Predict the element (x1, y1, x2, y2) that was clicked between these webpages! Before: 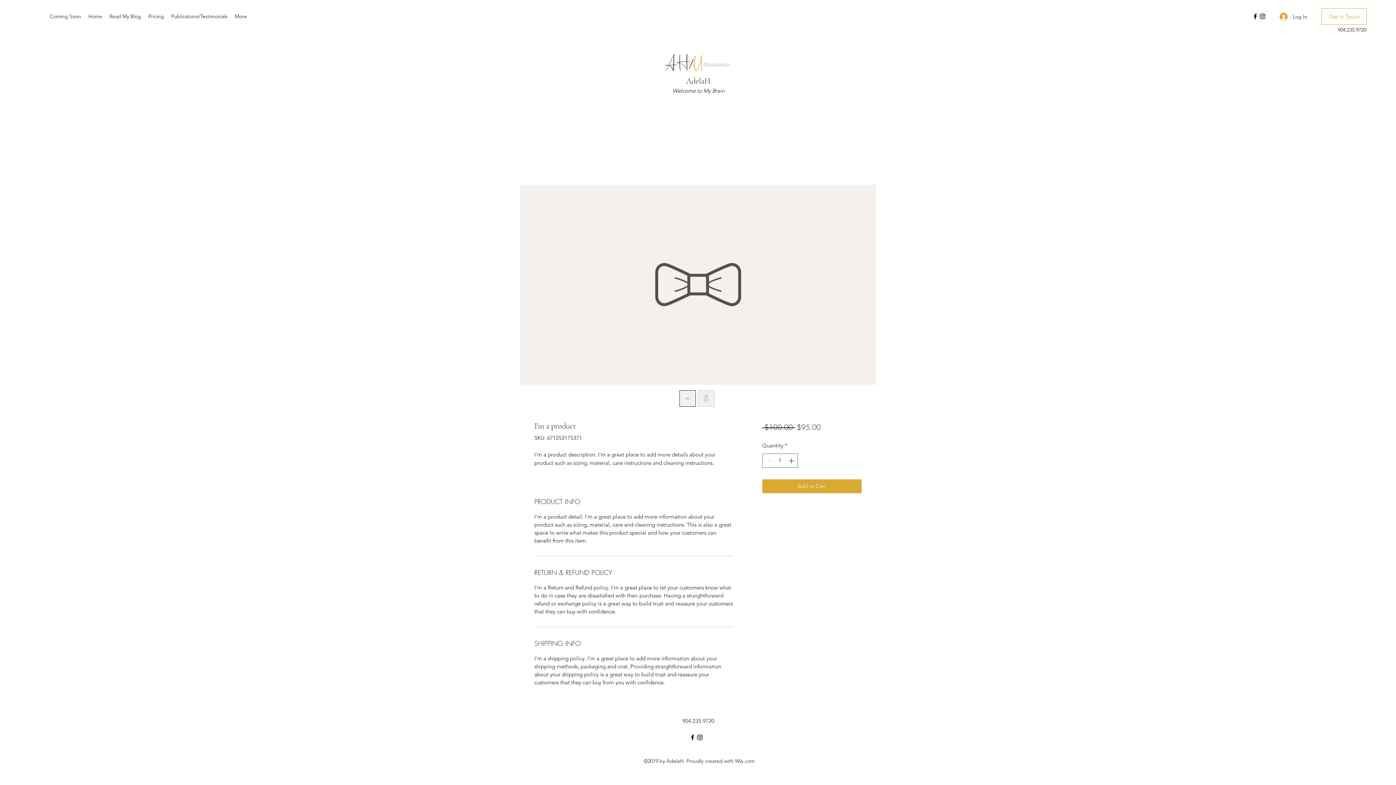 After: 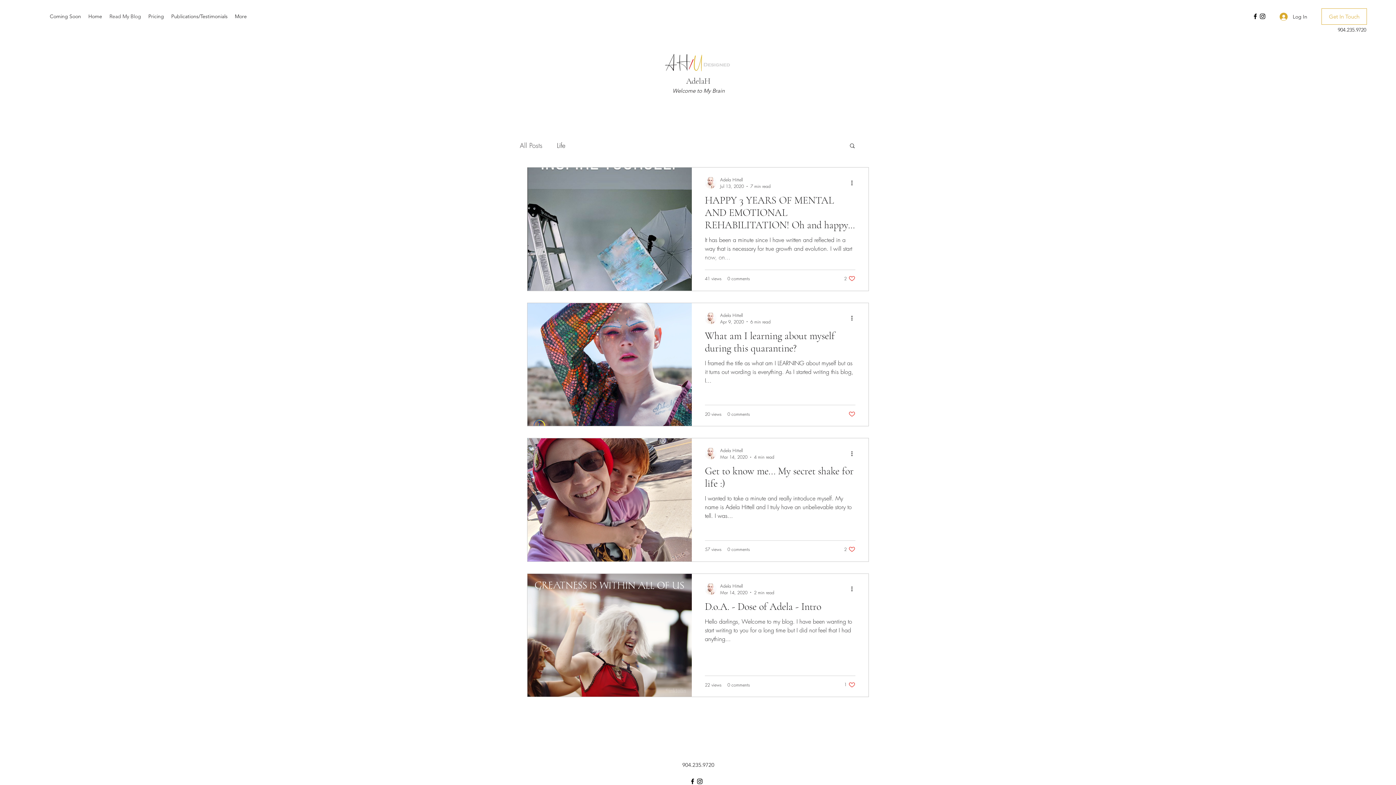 Action: bbox: (105, 10, 144, 21) label: Read My Blog